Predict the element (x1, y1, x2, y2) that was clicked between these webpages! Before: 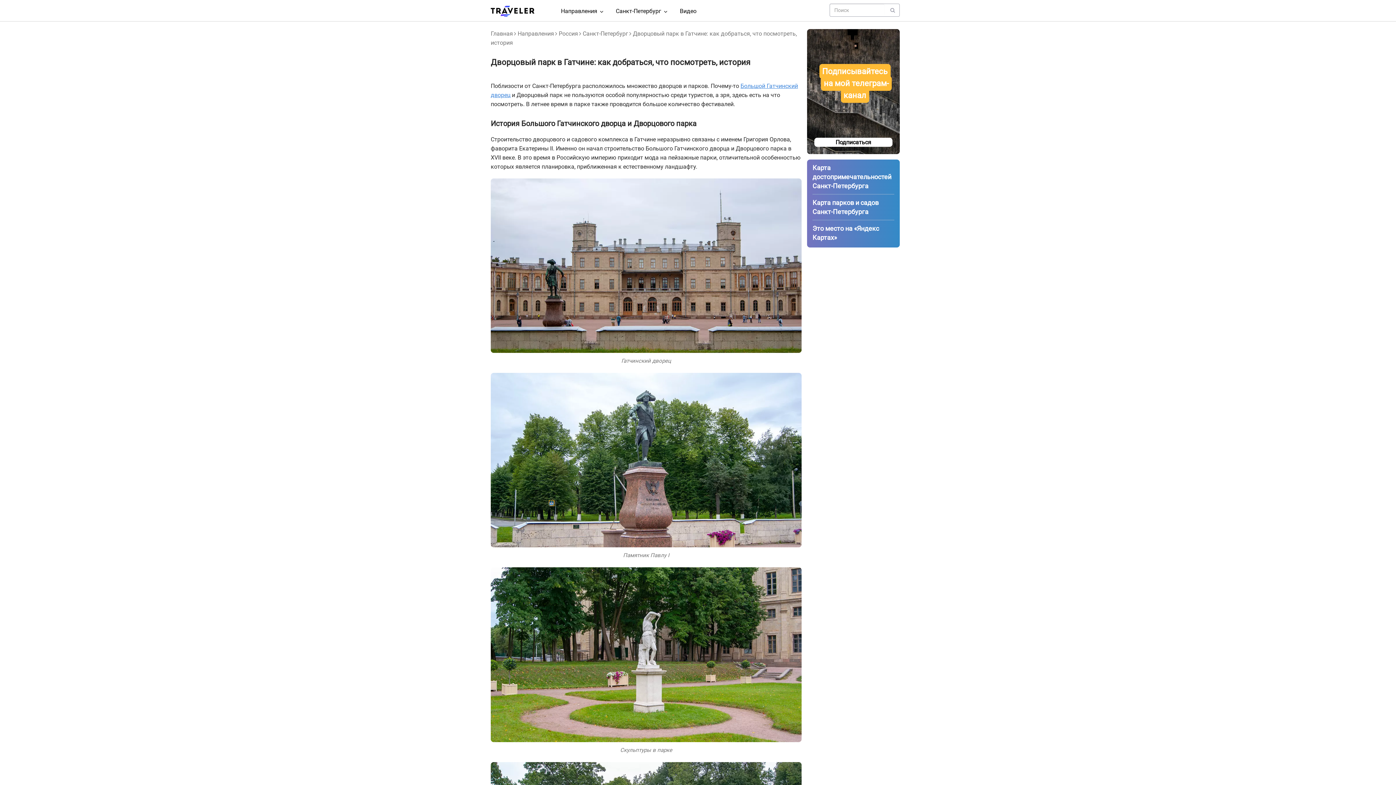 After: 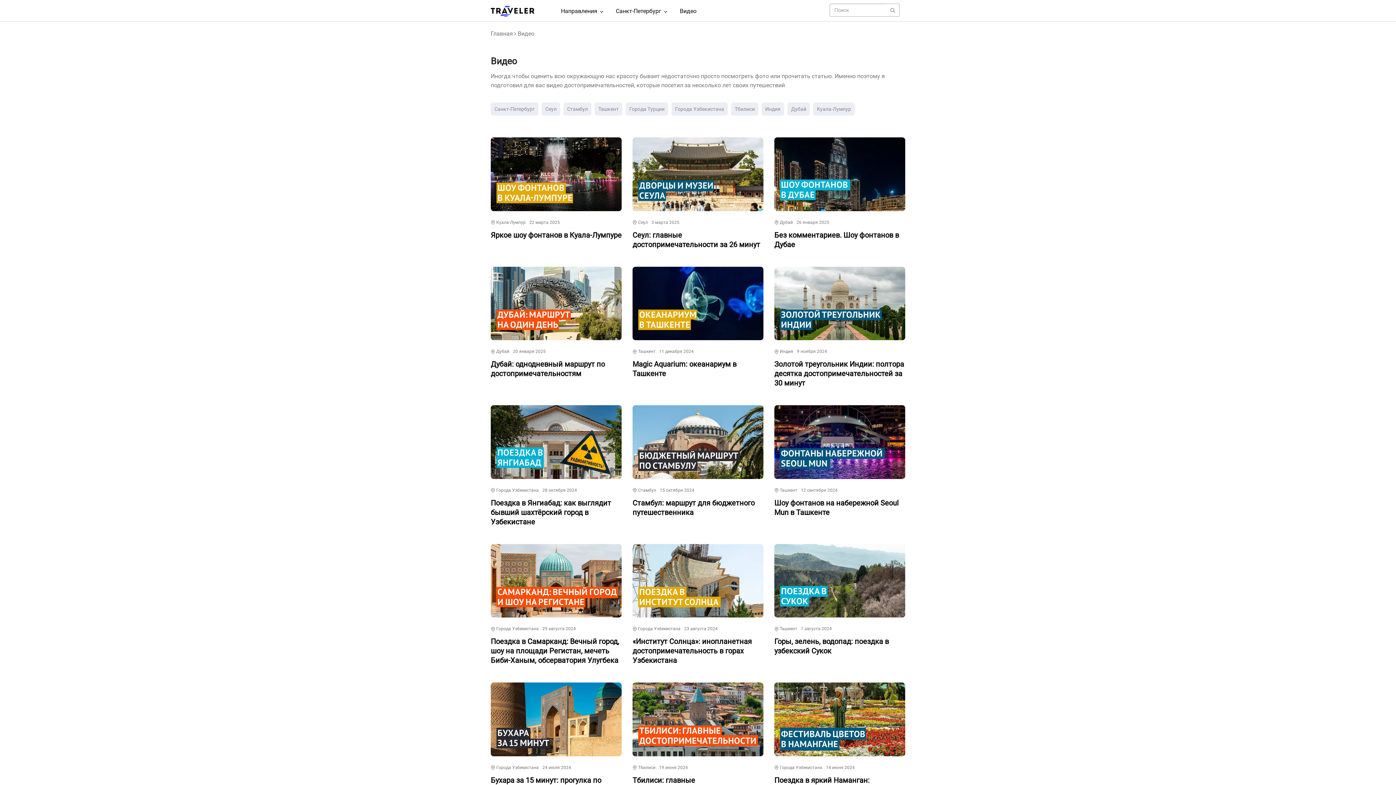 Action: bbox: (680, 7, 696, 14) label: Видео